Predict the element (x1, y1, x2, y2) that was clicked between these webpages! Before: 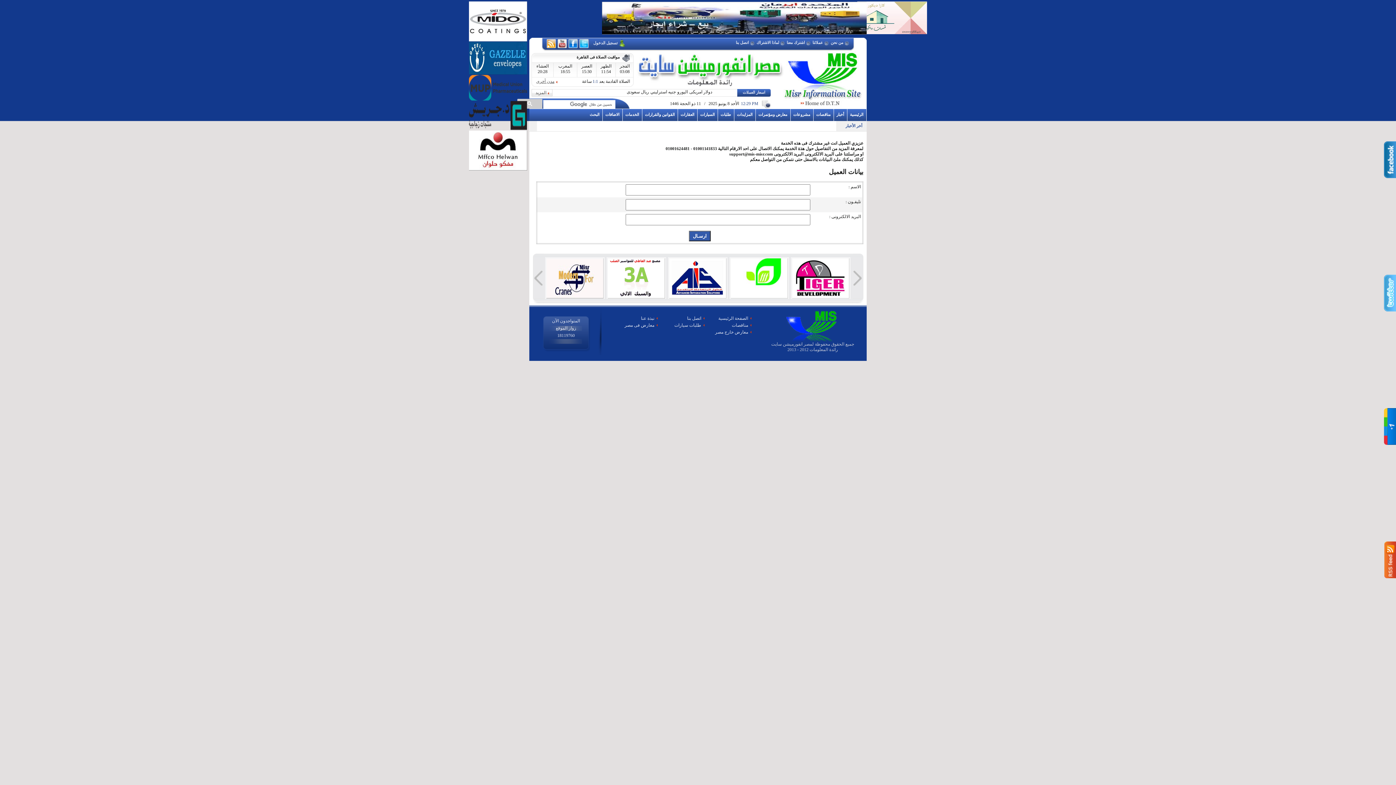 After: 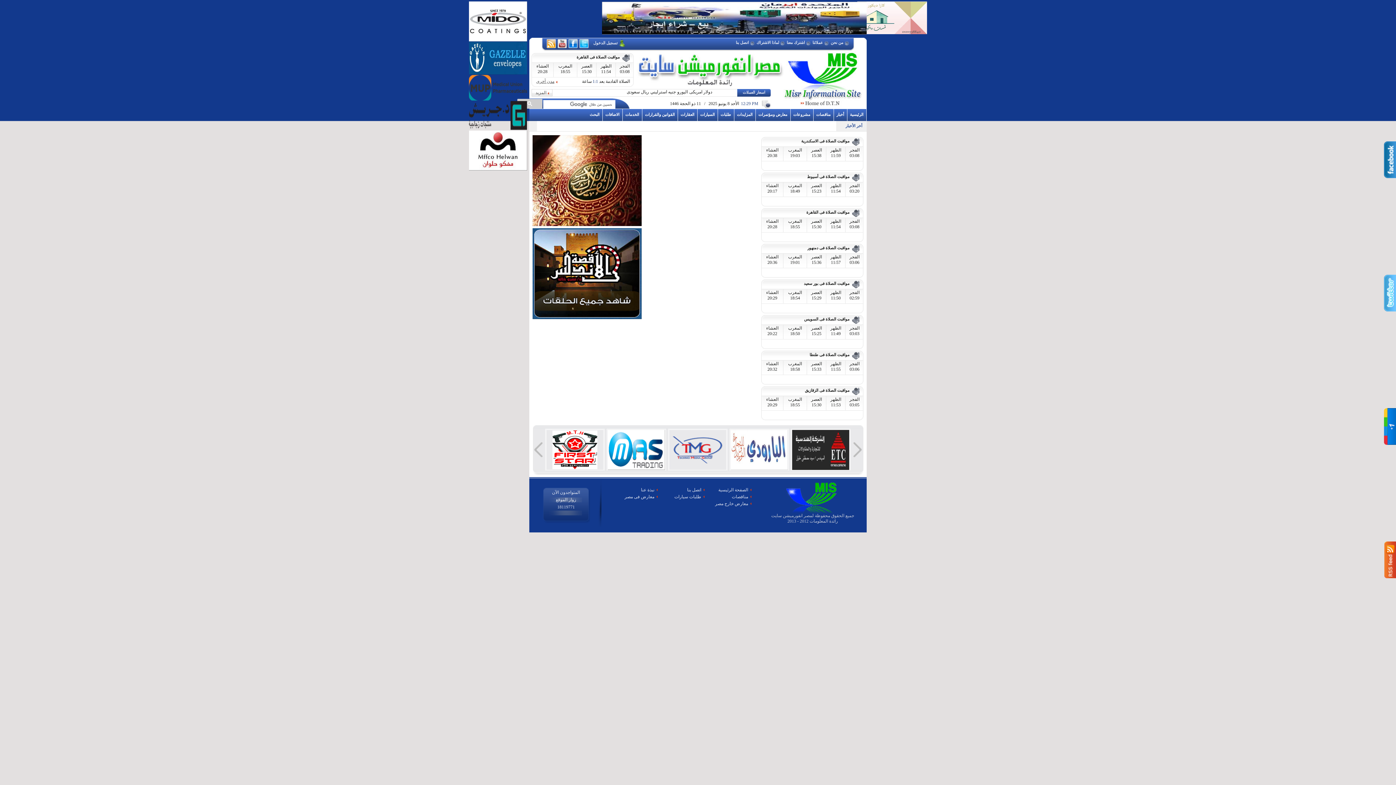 Action: label: مدن أخرى bbox: (536, 78, 554, 84)